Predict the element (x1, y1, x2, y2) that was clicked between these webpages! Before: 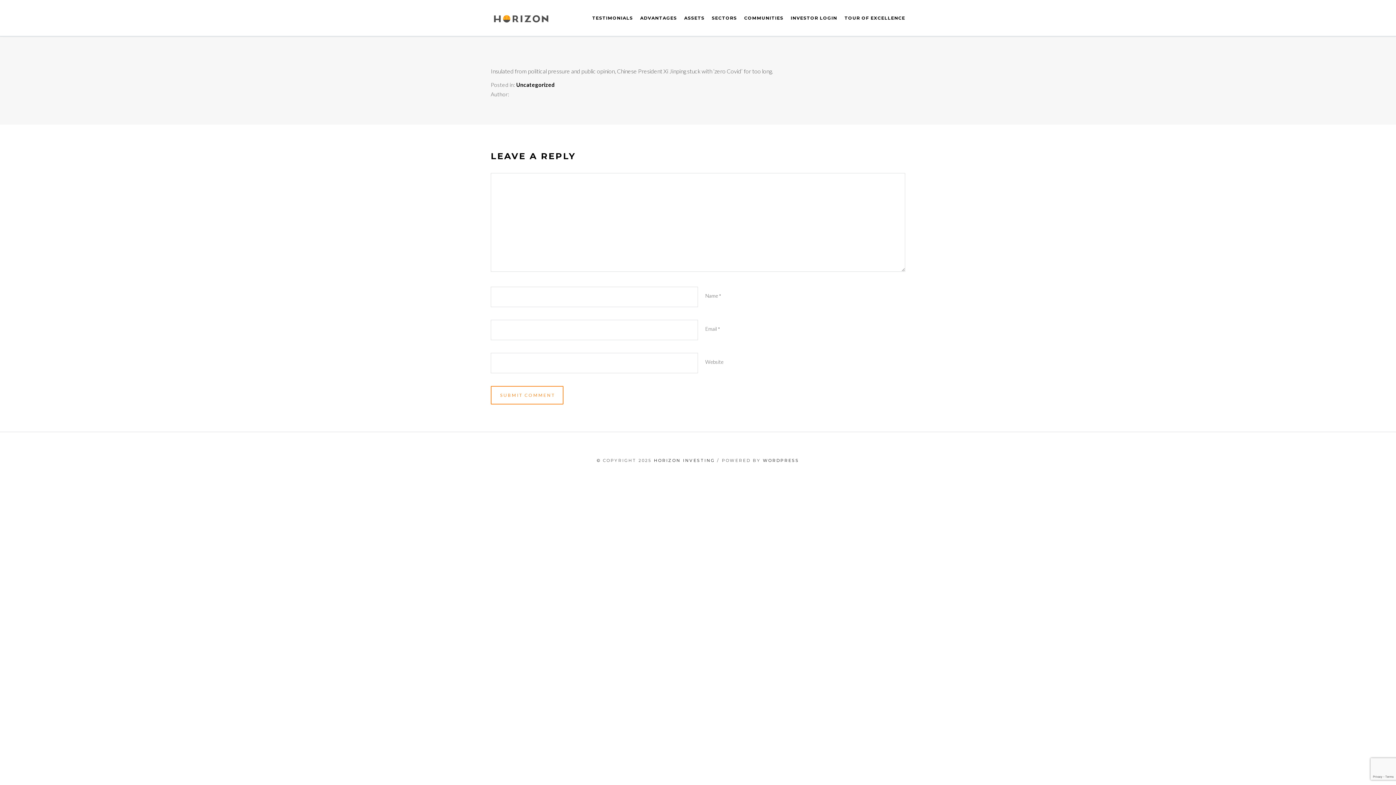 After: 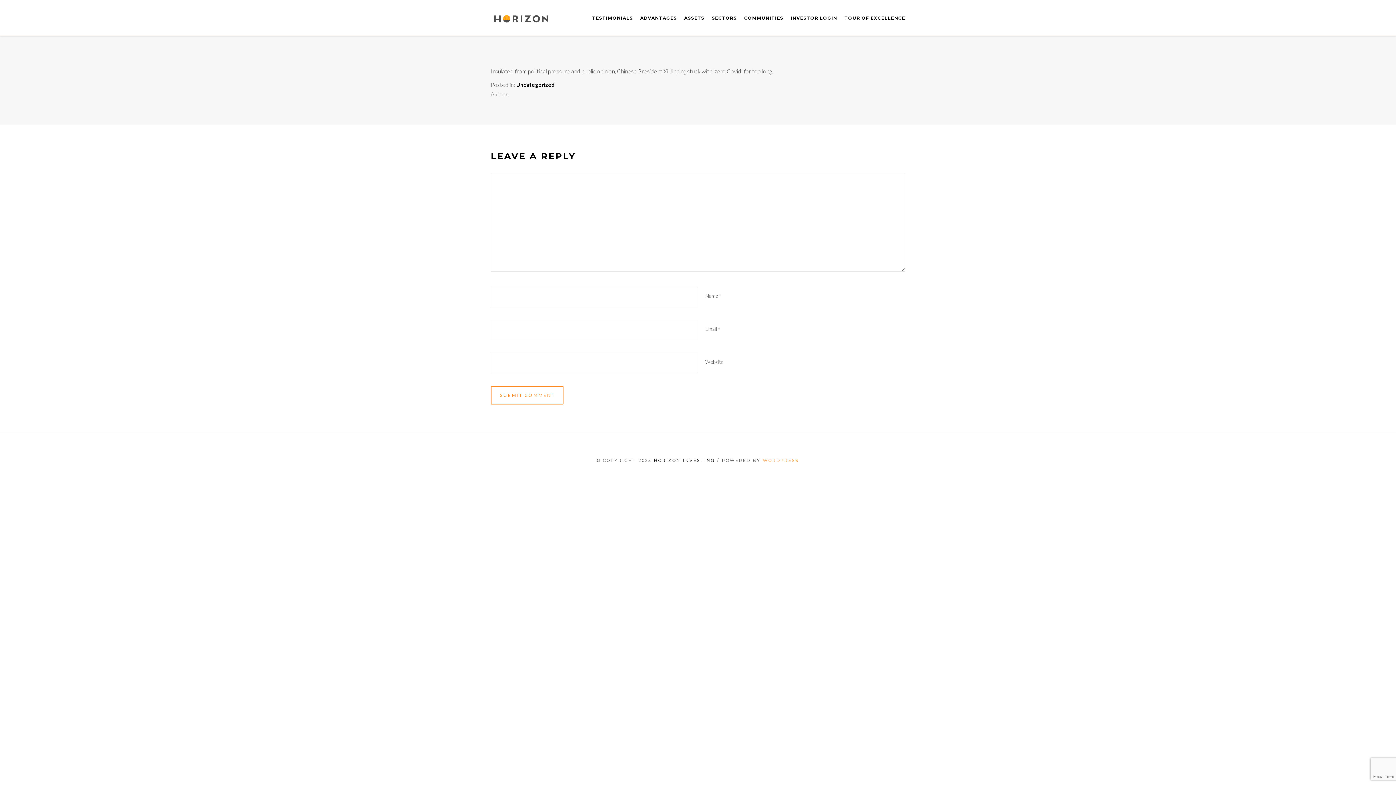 Action: bbox: (763, 458, 799, 463) label: WORDPRESS